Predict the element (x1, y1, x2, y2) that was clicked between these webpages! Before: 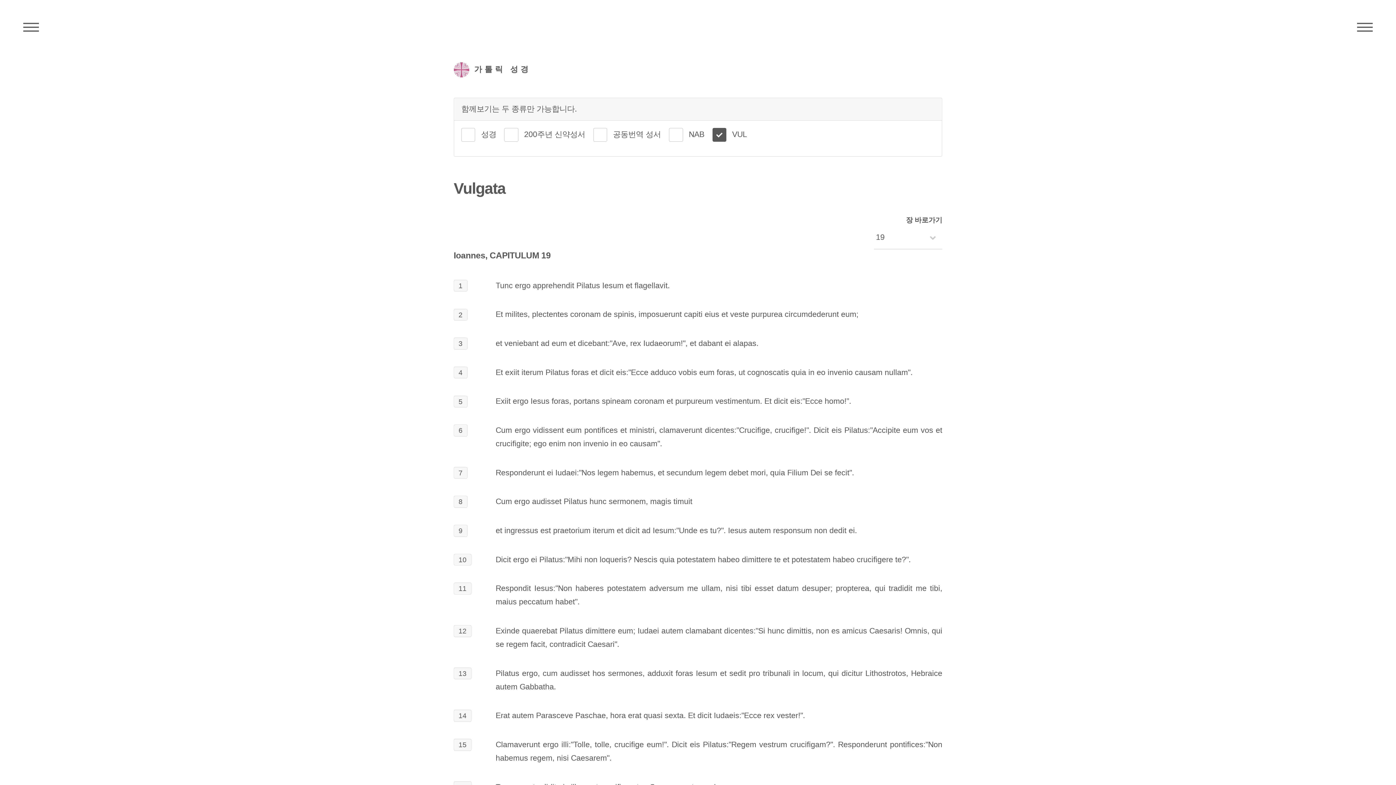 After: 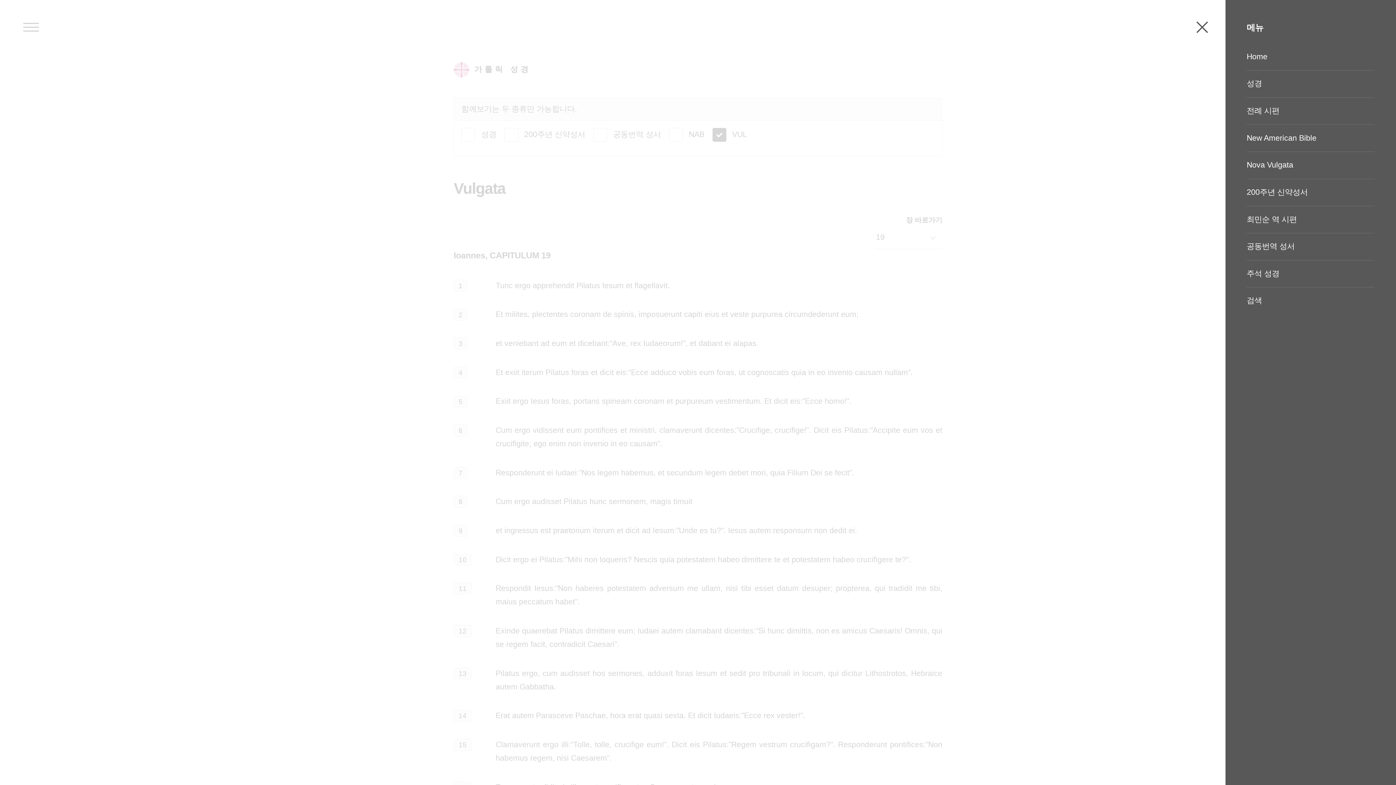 Action: label: 메뉴 bbox: (1349, 15, 1380, 38)